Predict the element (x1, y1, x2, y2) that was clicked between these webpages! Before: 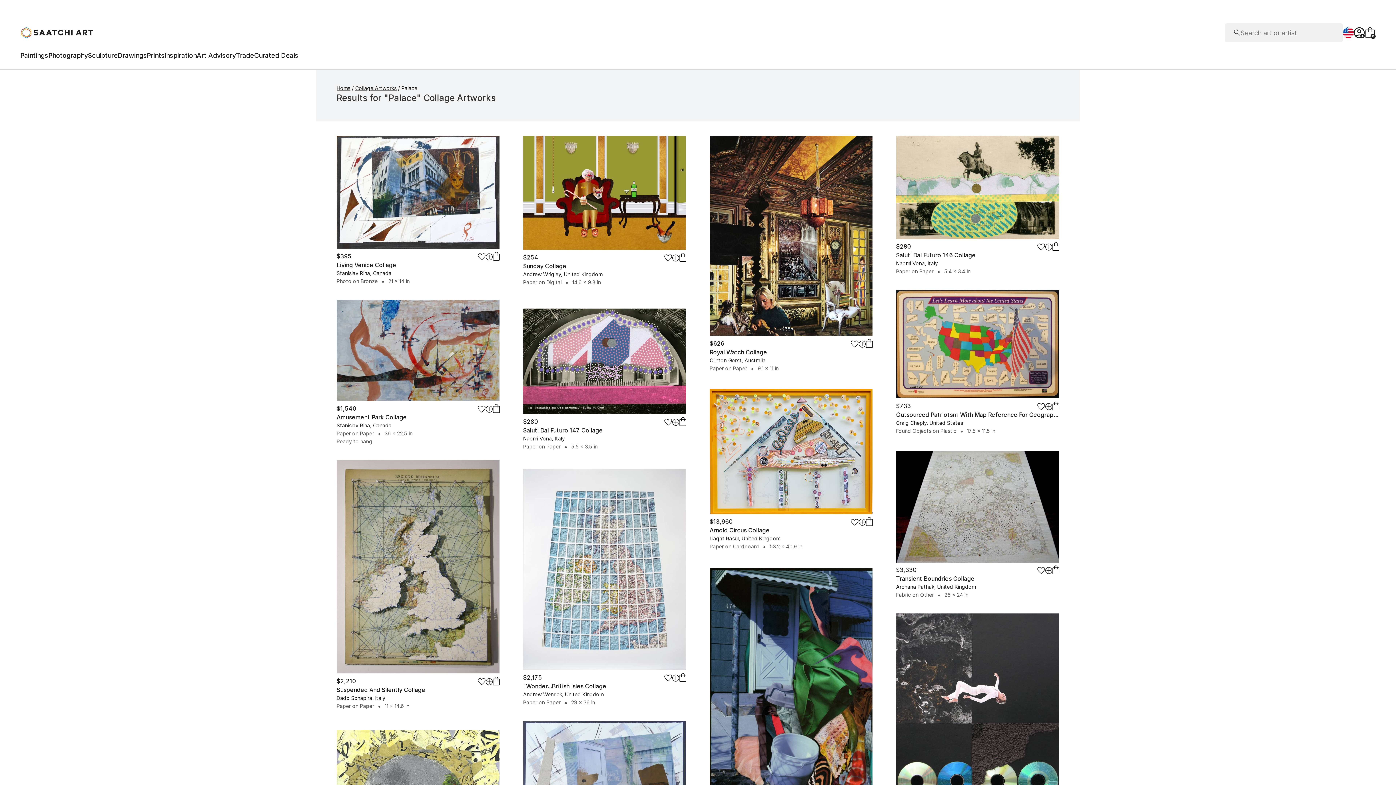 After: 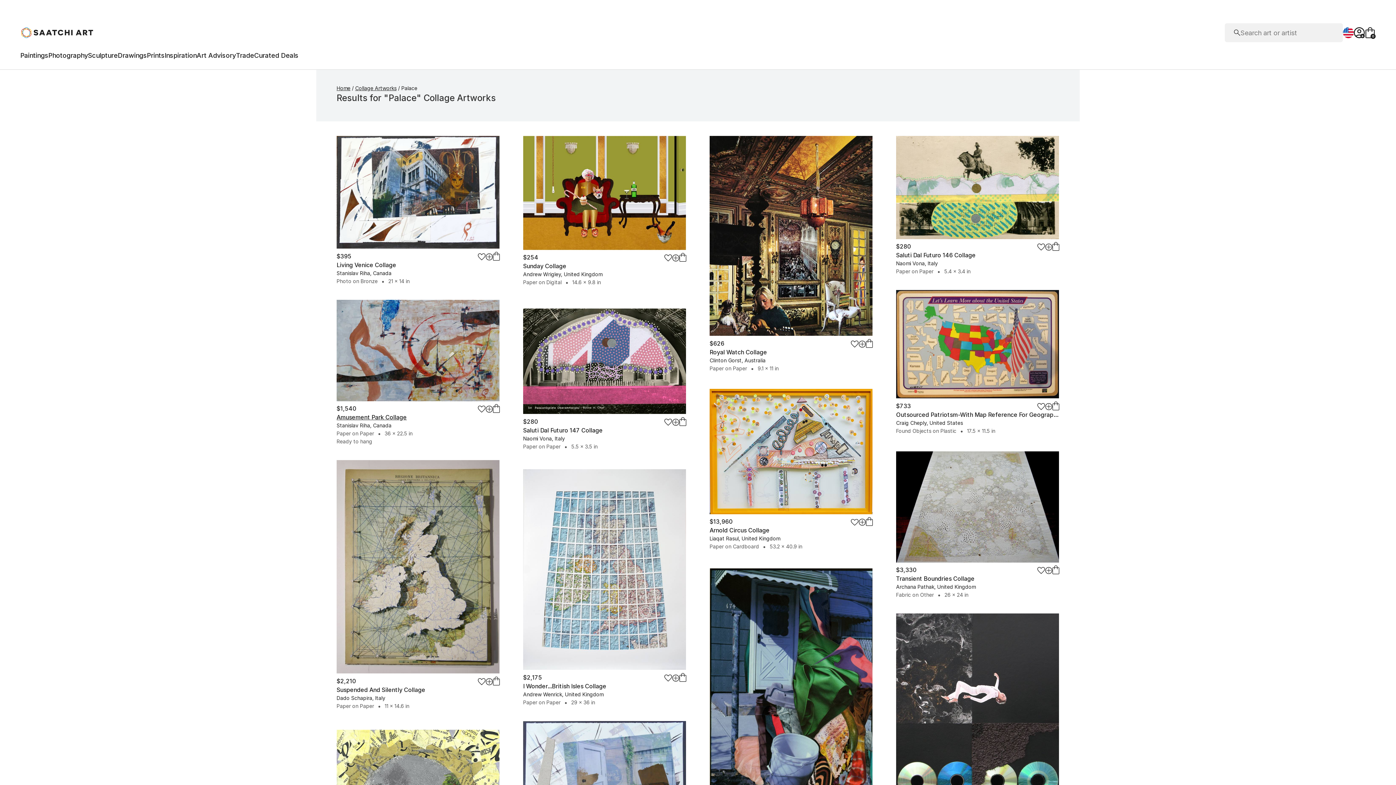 Action: label: Amusement Park Collage bbox: (336, 413, 406, 421)